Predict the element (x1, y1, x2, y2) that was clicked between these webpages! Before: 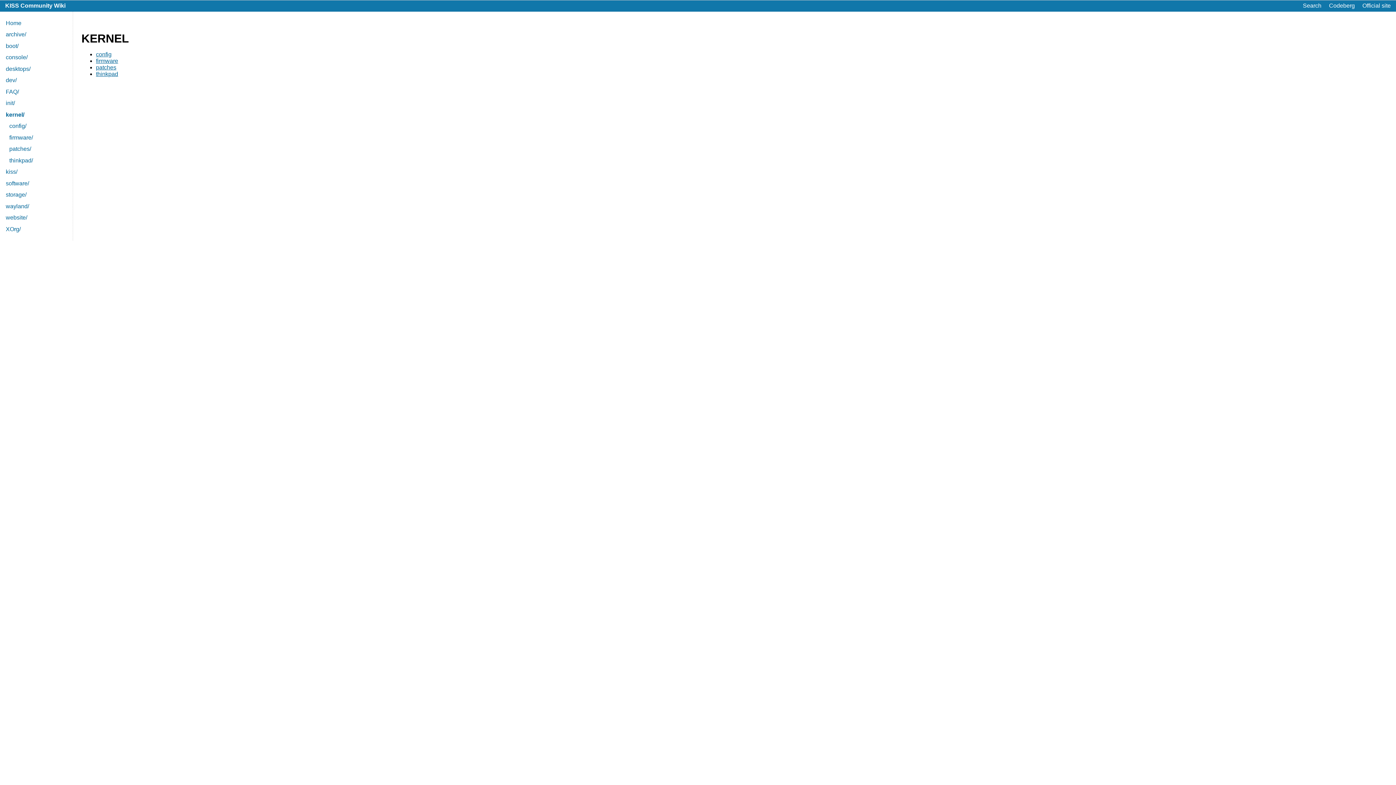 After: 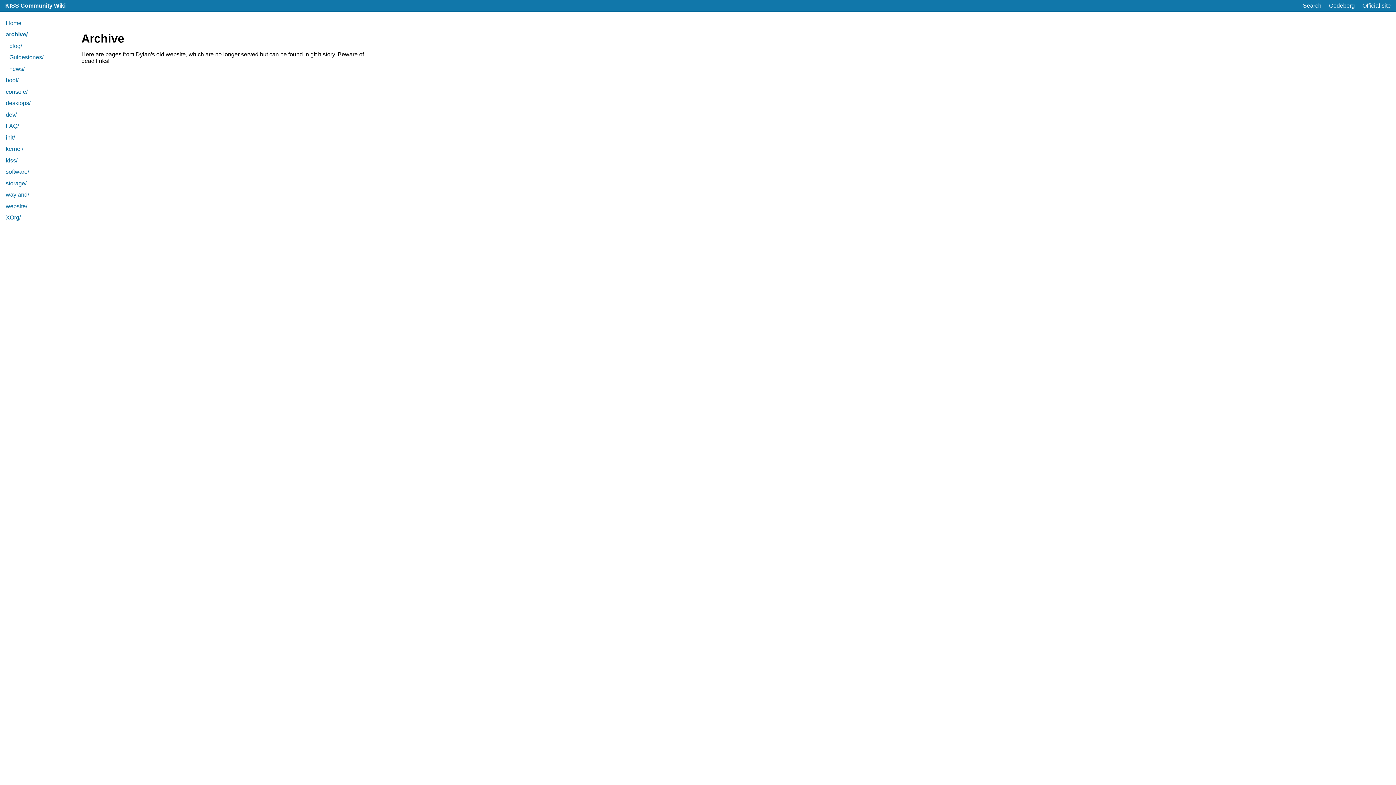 Action: label: archive/ bbox: (0, 28, 72, 40)